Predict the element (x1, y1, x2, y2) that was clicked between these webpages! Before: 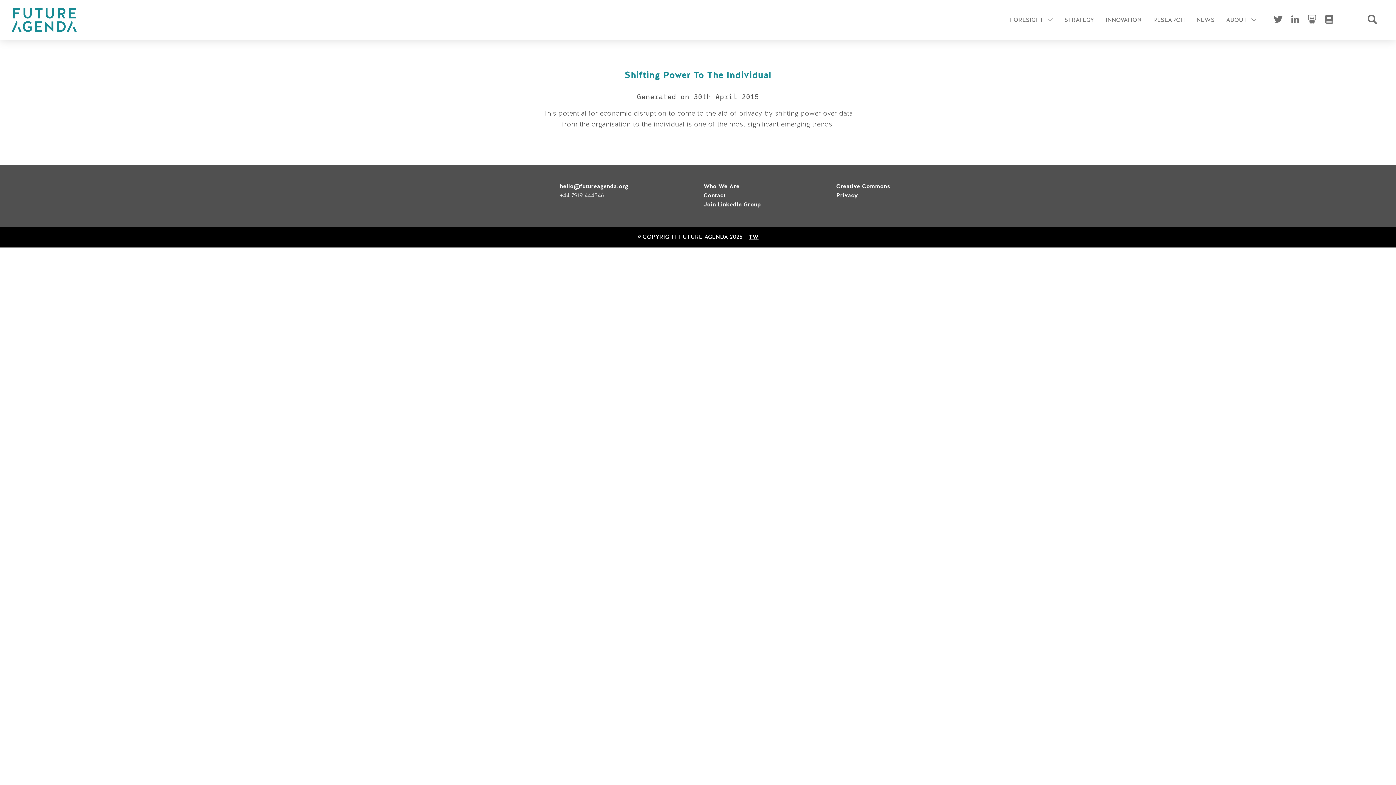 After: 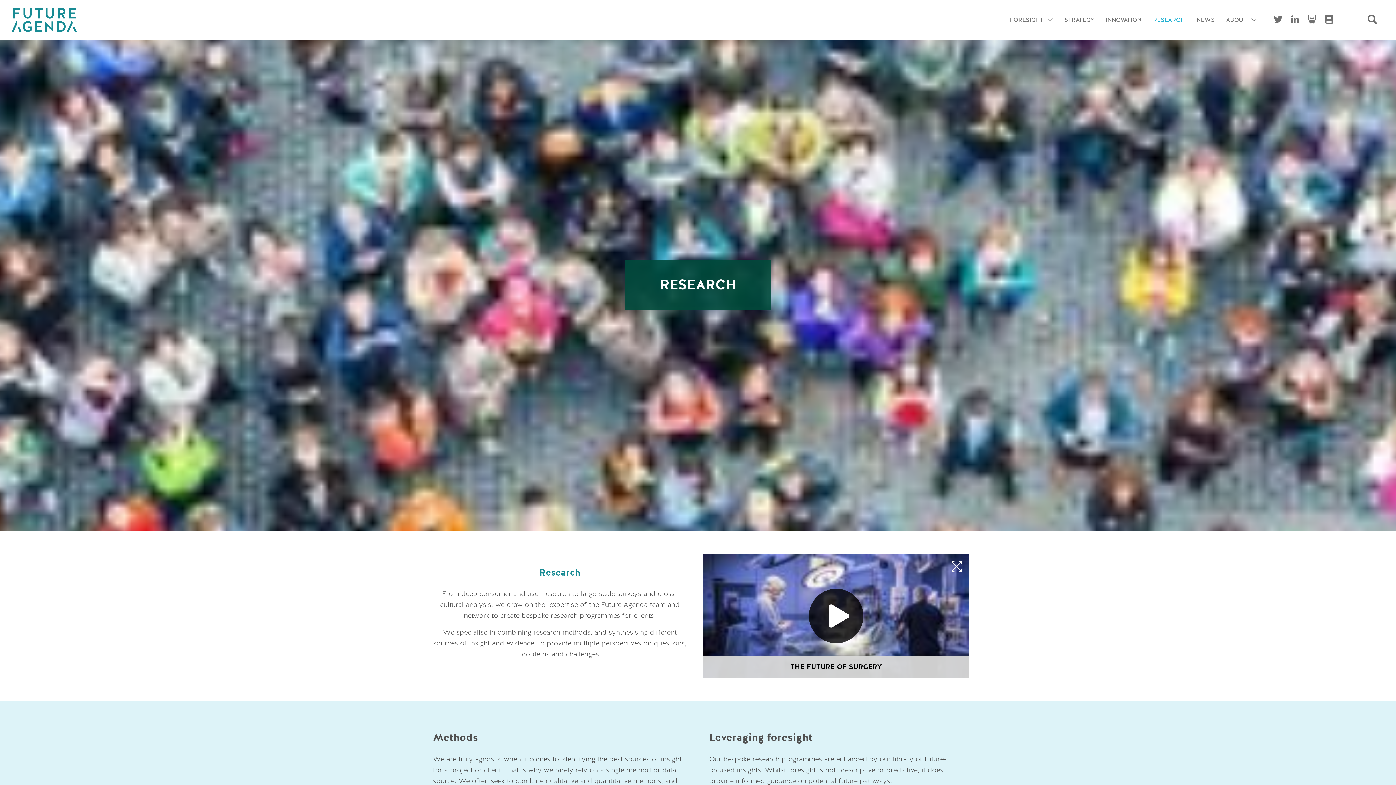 Action: label: RESEARCH bbox: (1147, 9, 1190, 30)